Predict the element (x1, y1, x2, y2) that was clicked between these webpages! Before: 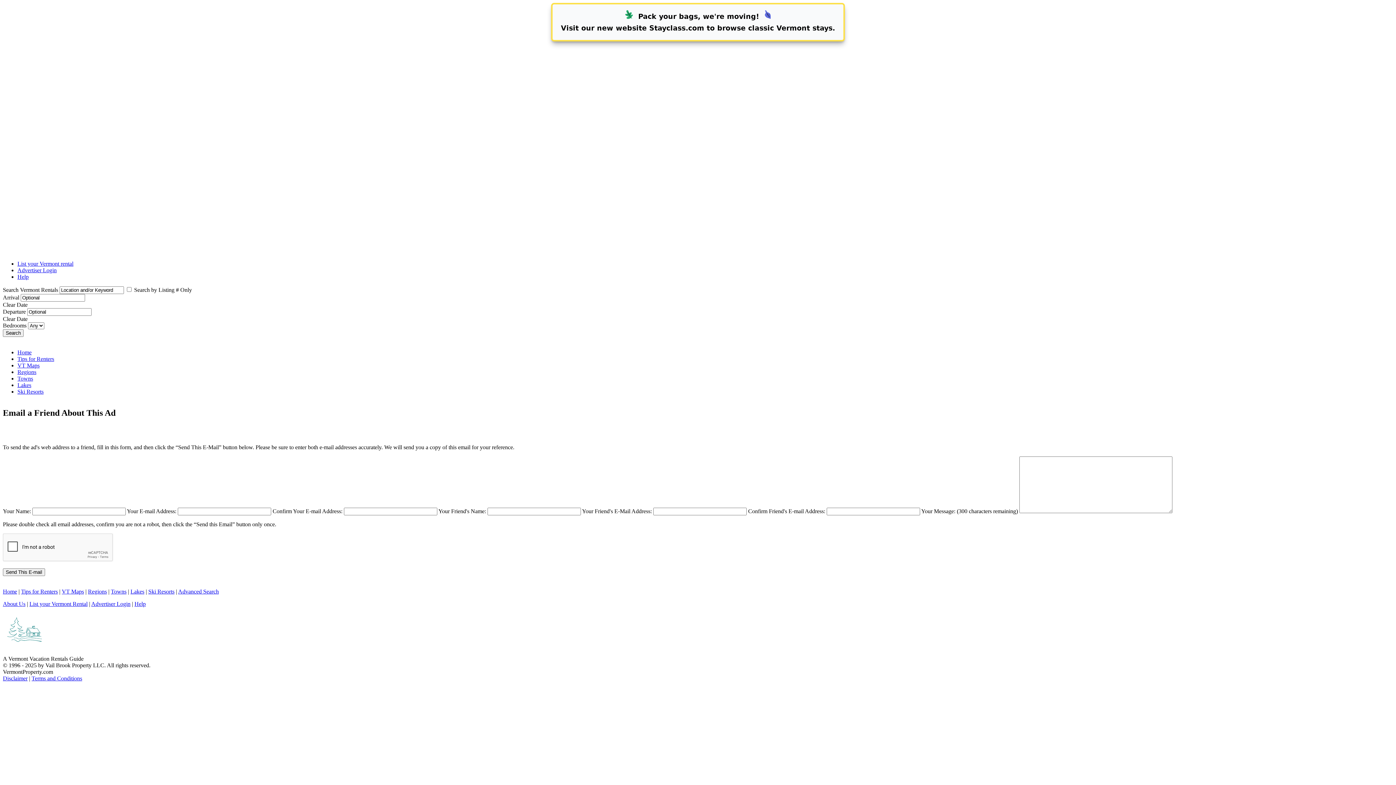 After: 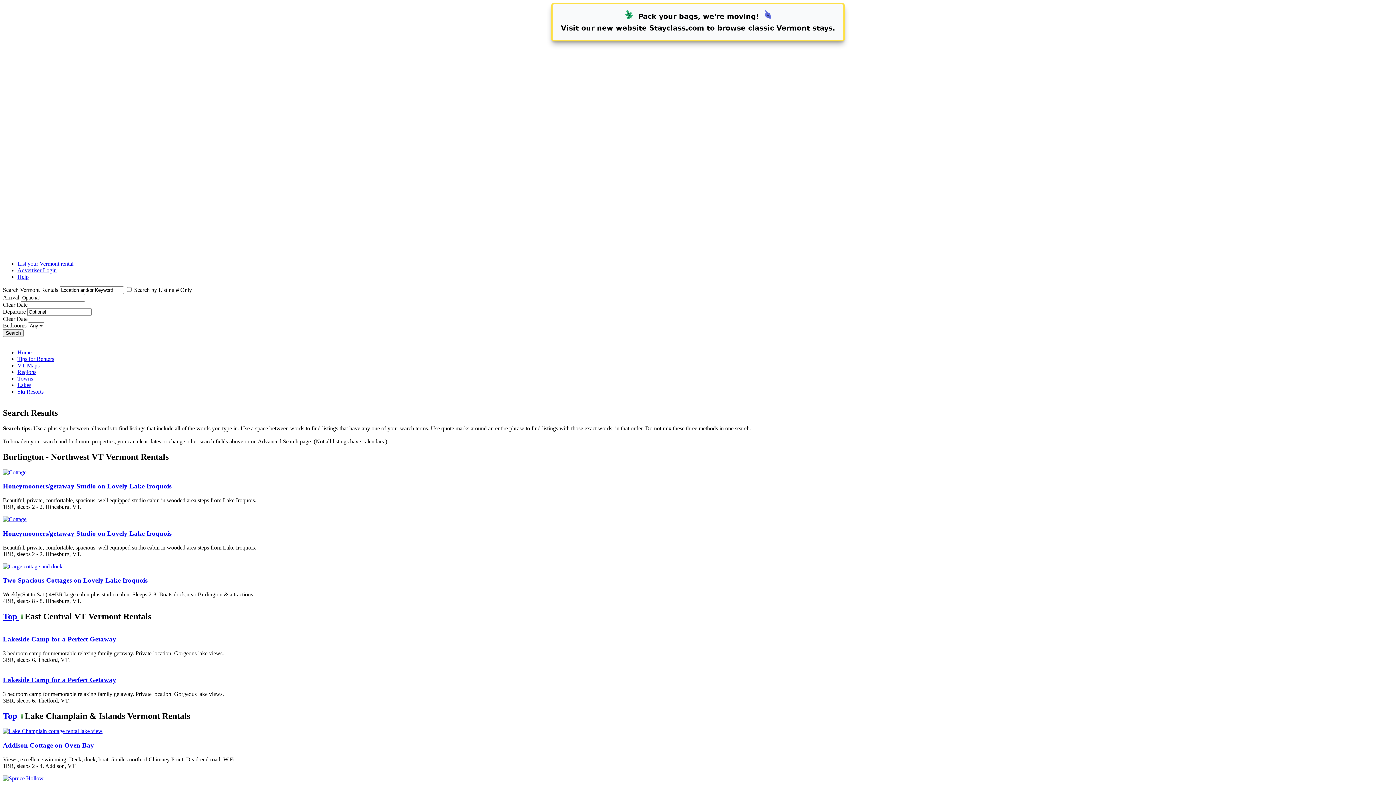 Action: label: Search bbox: (2, 329, 23, 337)